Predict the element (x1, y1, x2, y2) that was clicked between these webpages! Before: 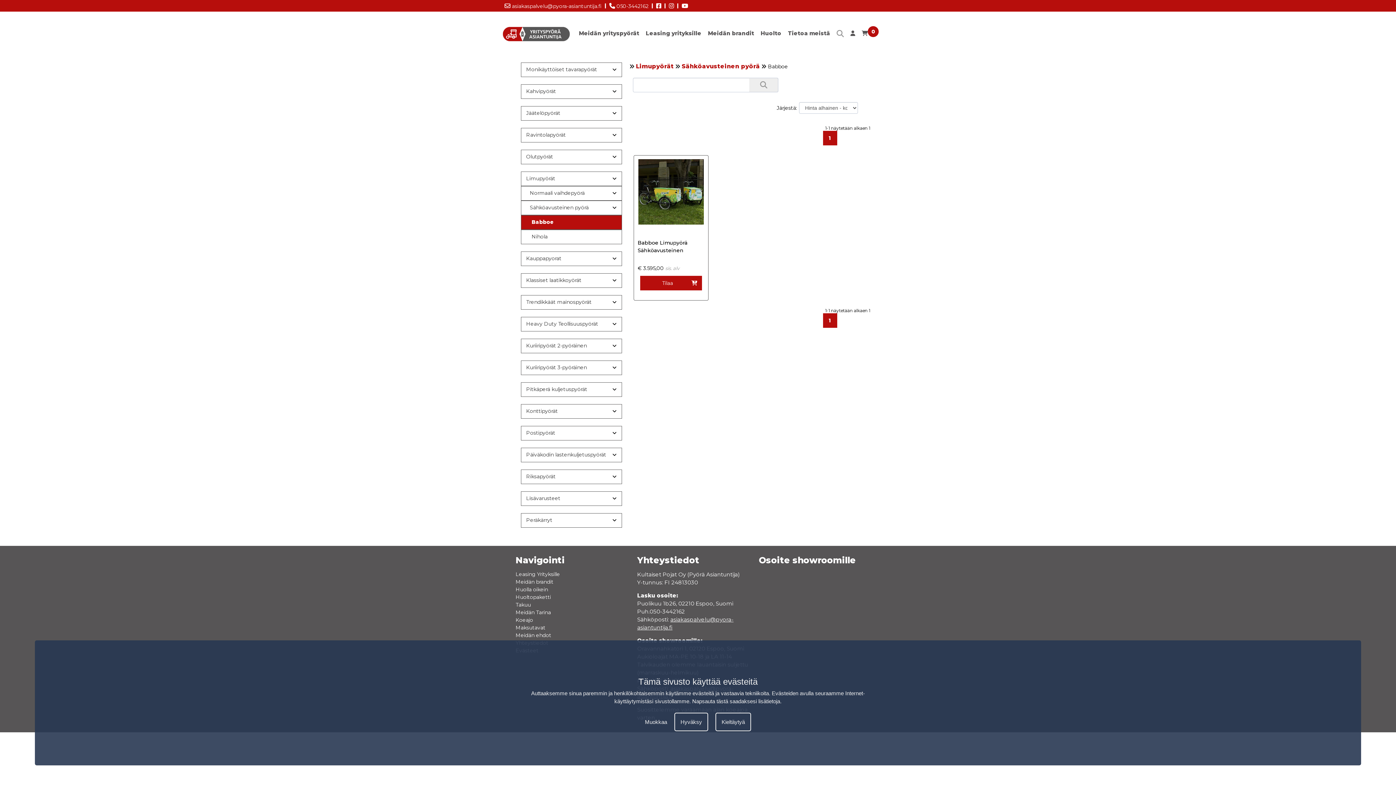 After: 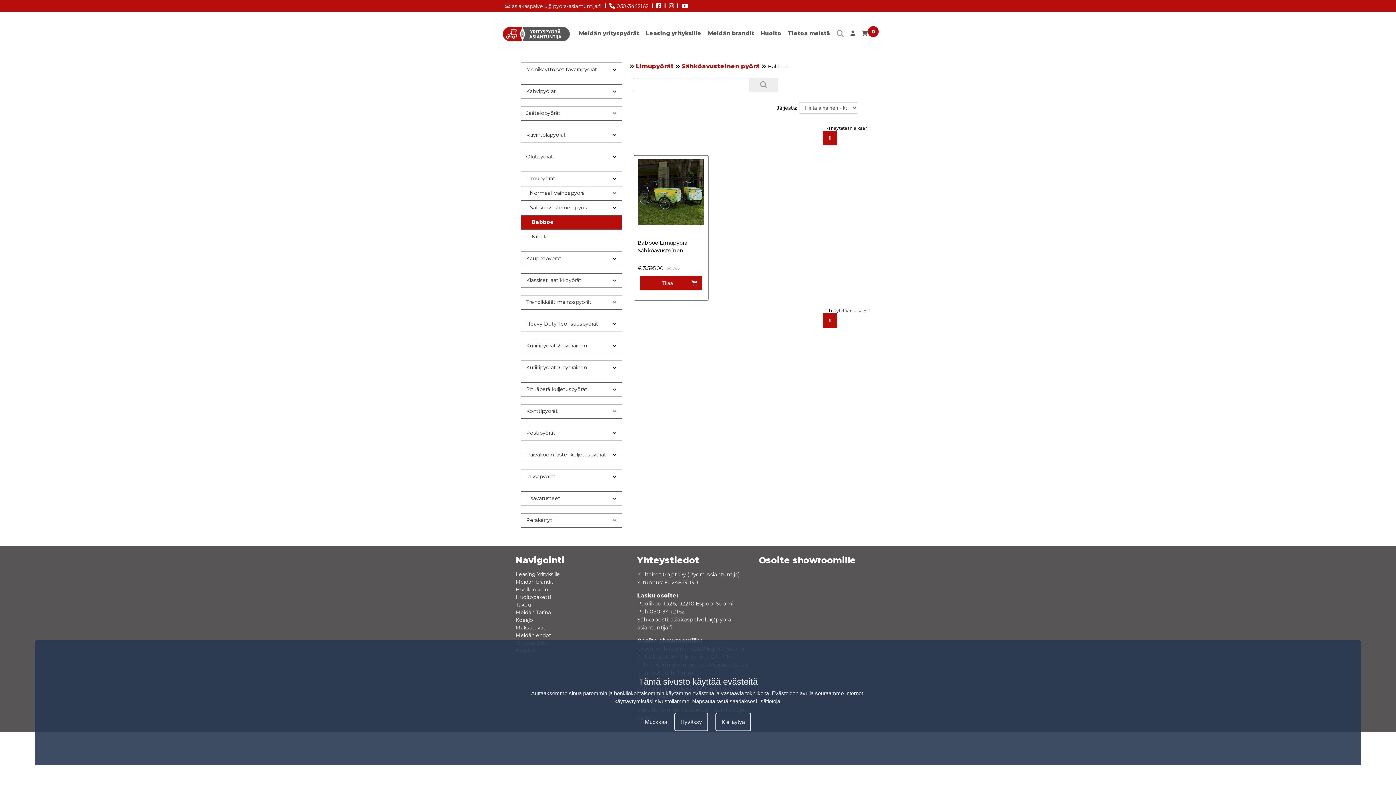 Action: label: | bbox: (601, 0, 606, 10)